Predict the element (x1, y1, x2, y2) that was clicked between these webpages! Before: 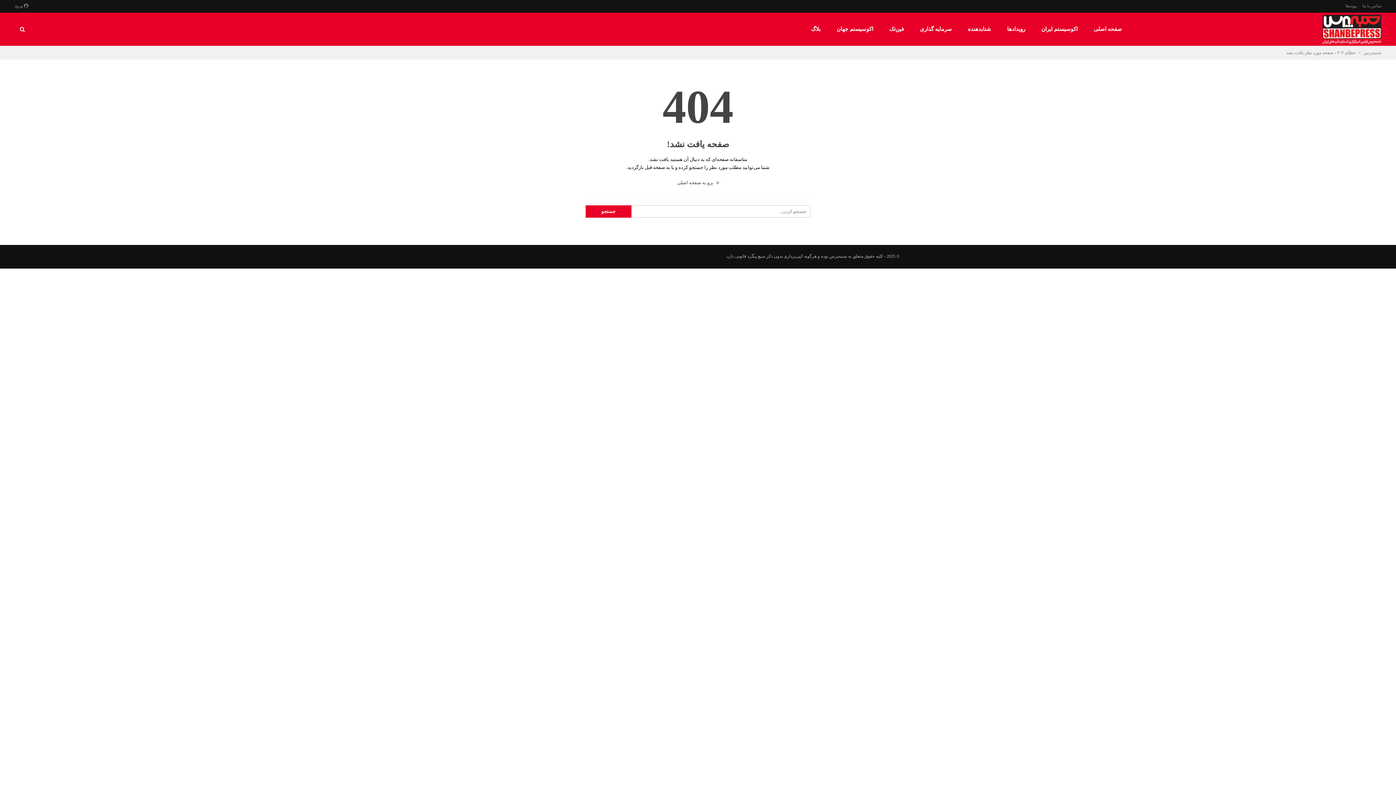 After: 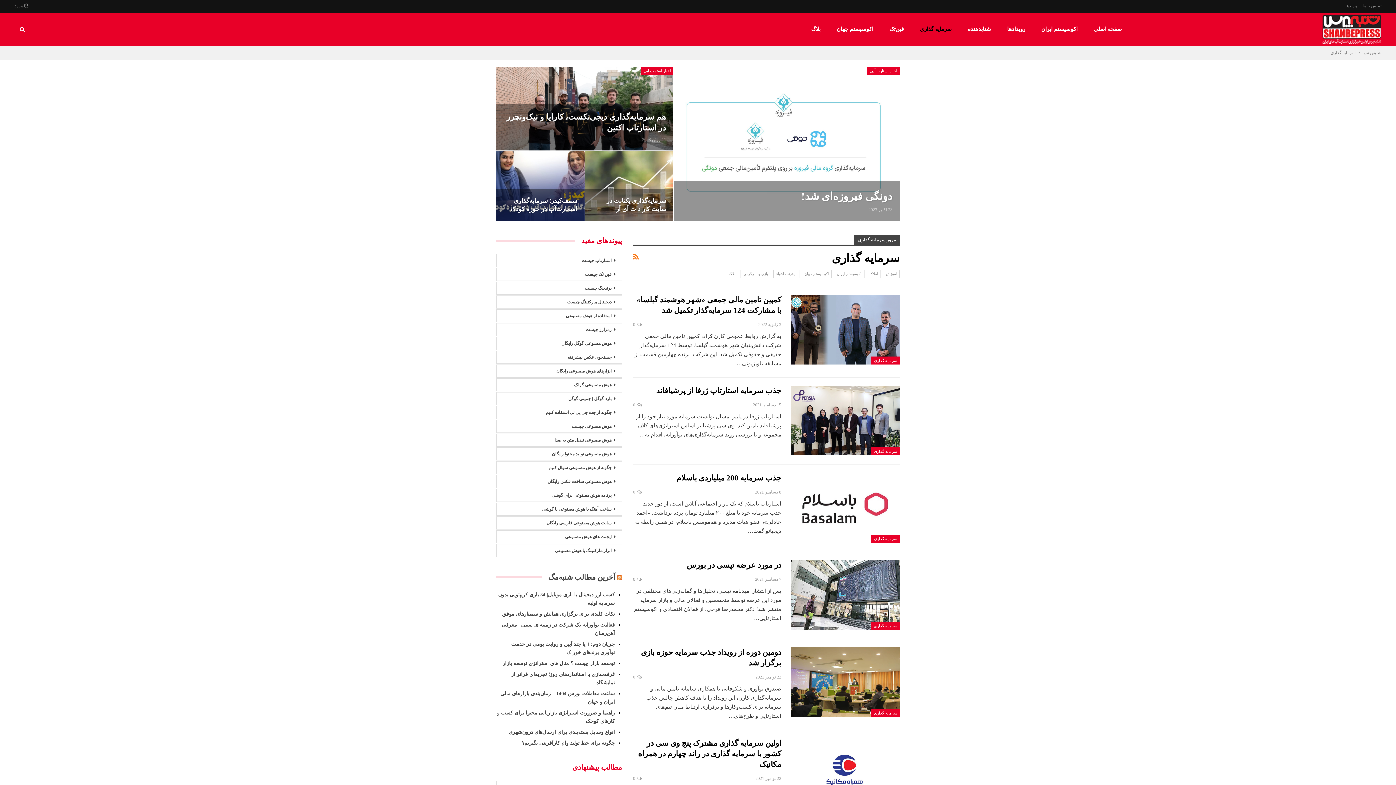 Action: bbox: (917, 12, 954, 45) label: سرمایه گذاری